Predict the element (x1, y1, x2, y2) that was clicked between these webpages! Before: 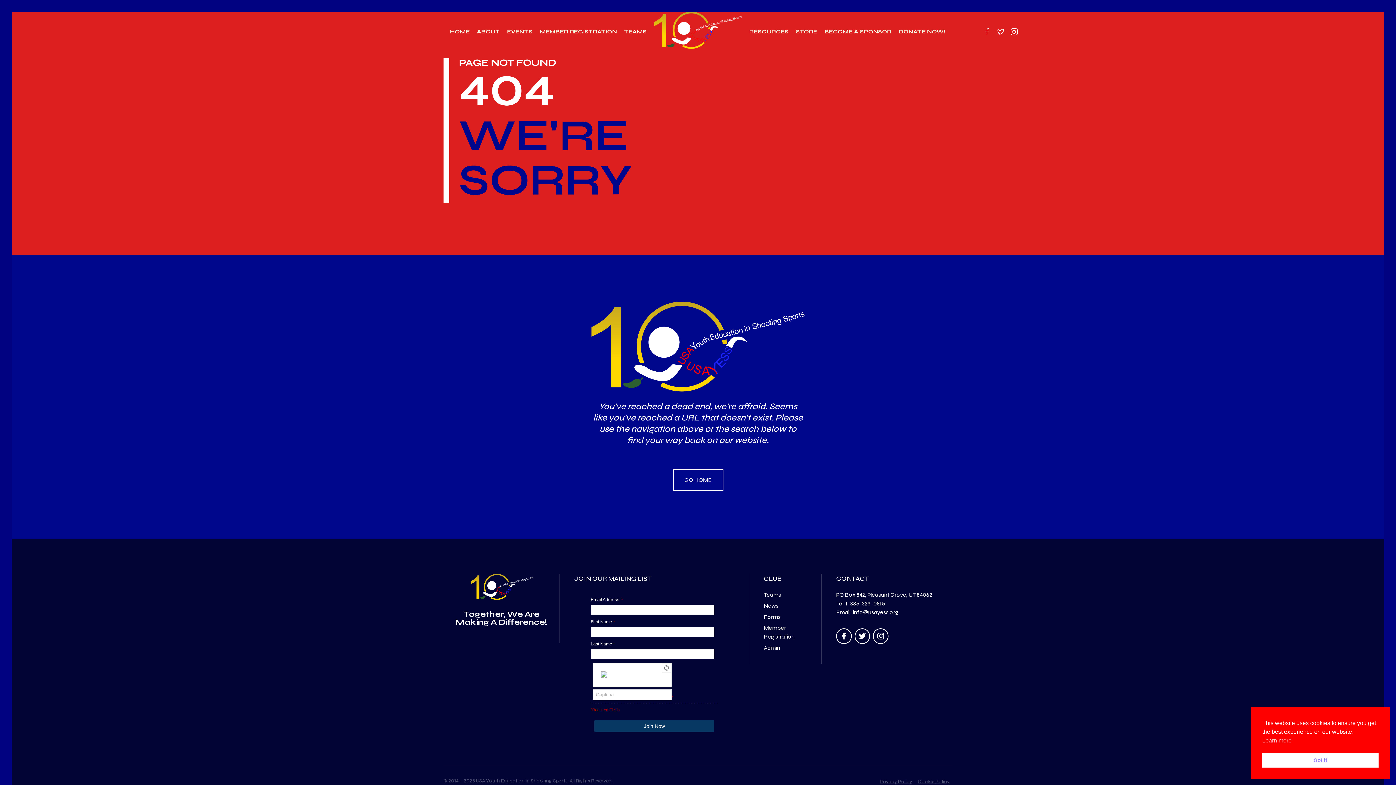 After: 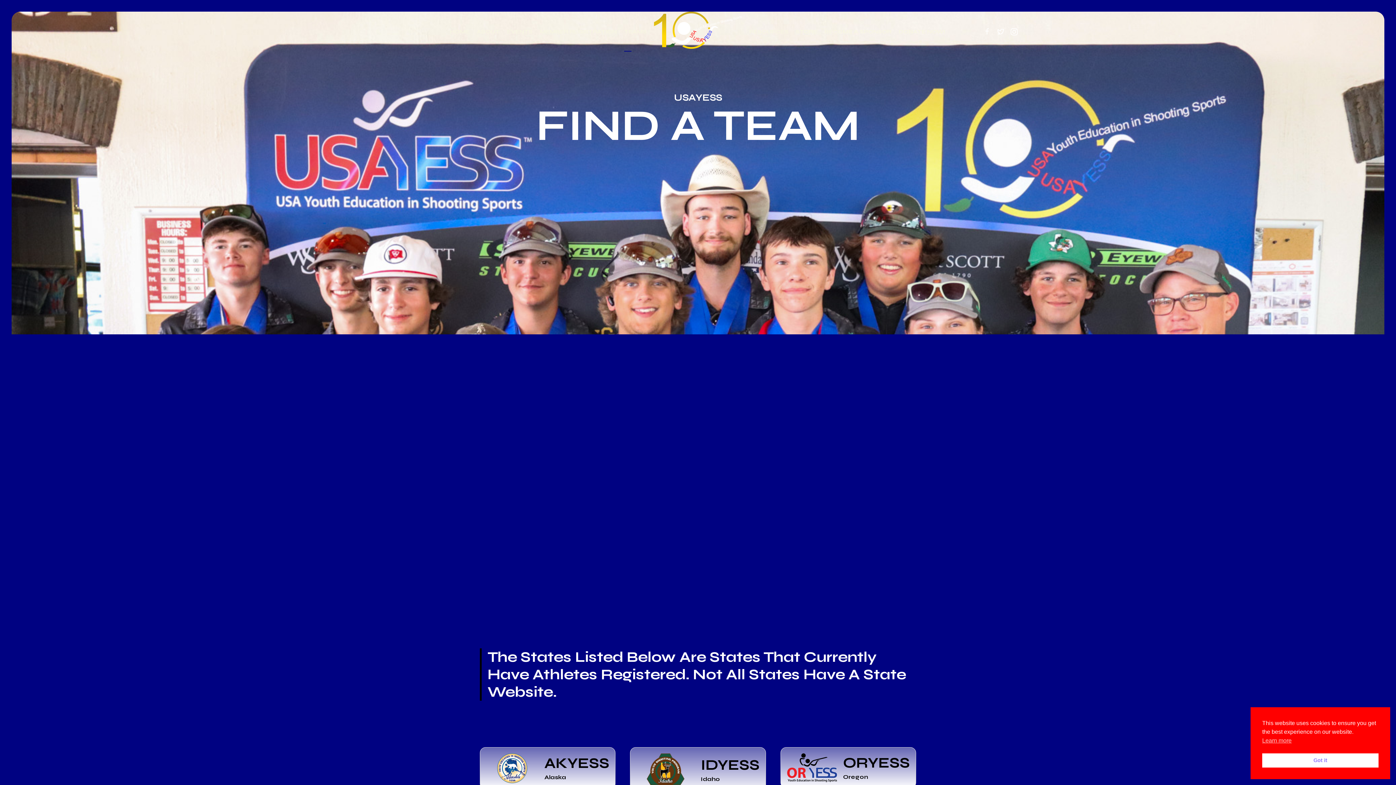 Action: label: TEAMS bbox: (624, 11, 646, 51)